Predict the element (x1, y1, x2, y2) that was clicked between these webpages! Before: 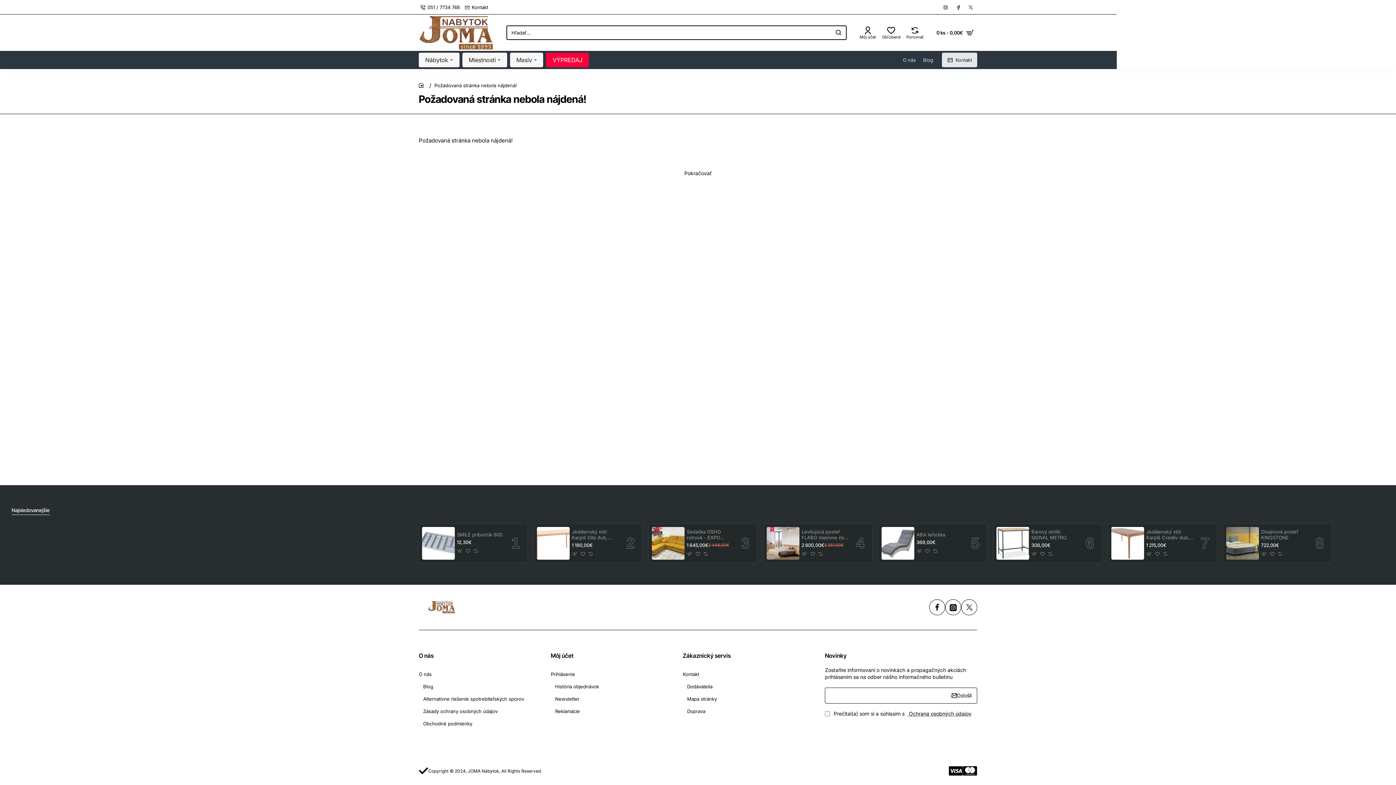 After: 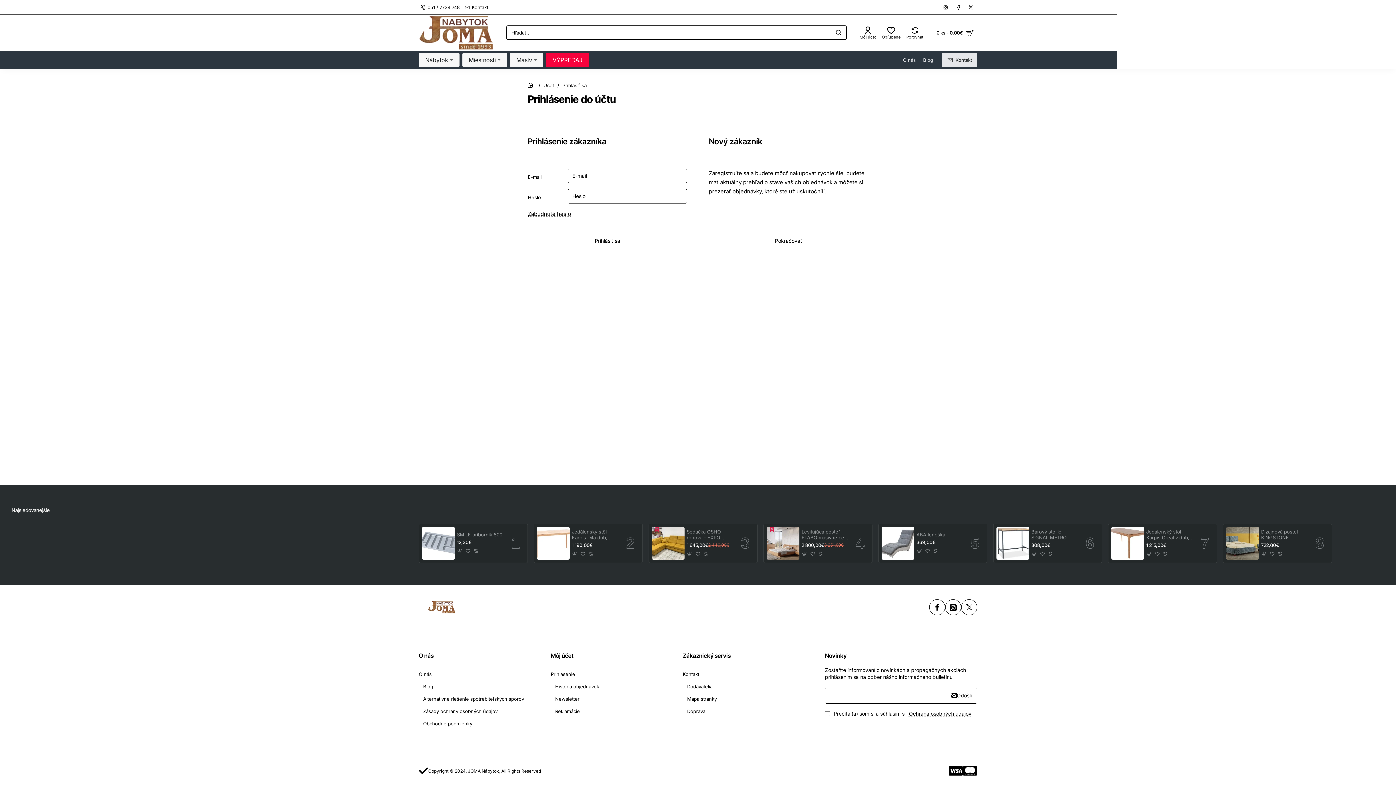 Action: label: Newsletter bbox: (555, 696, 579, 702)